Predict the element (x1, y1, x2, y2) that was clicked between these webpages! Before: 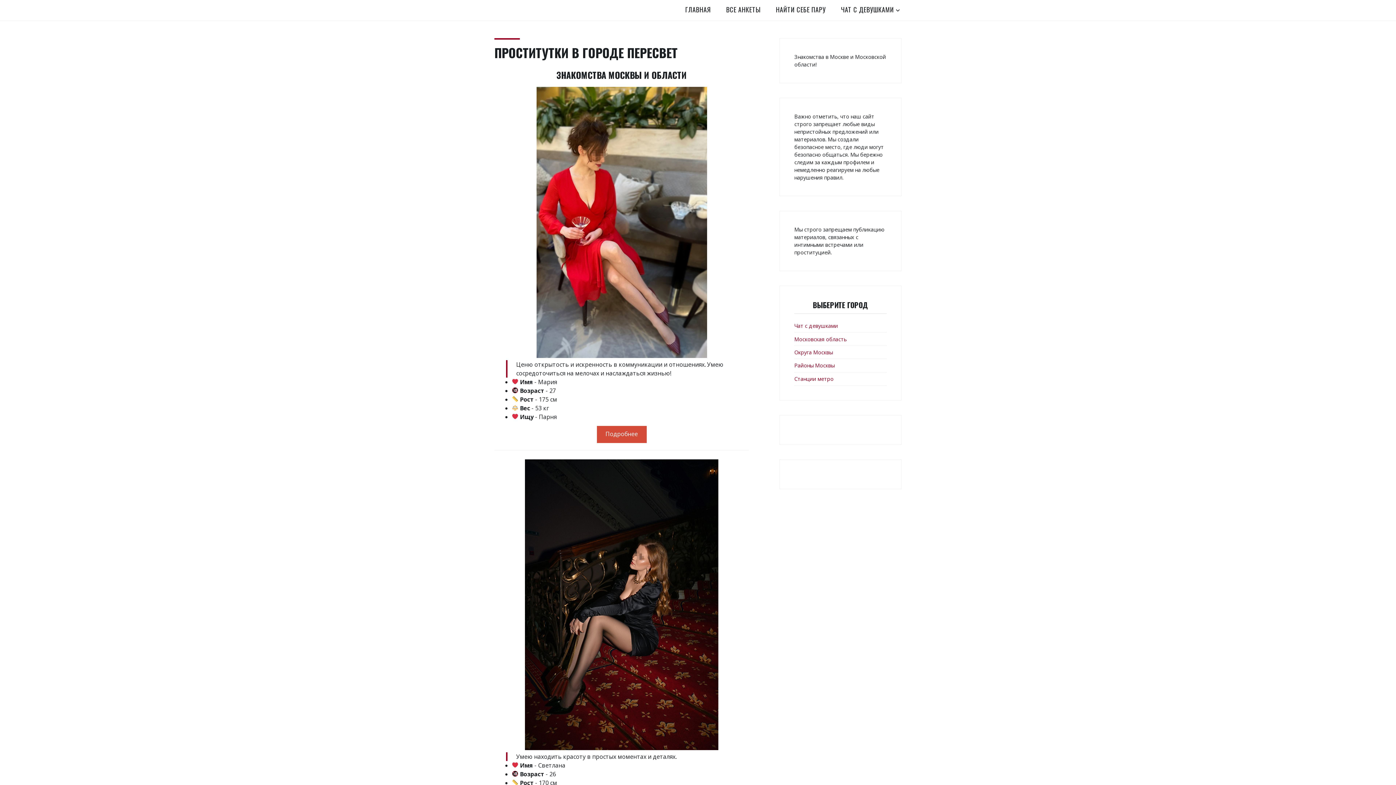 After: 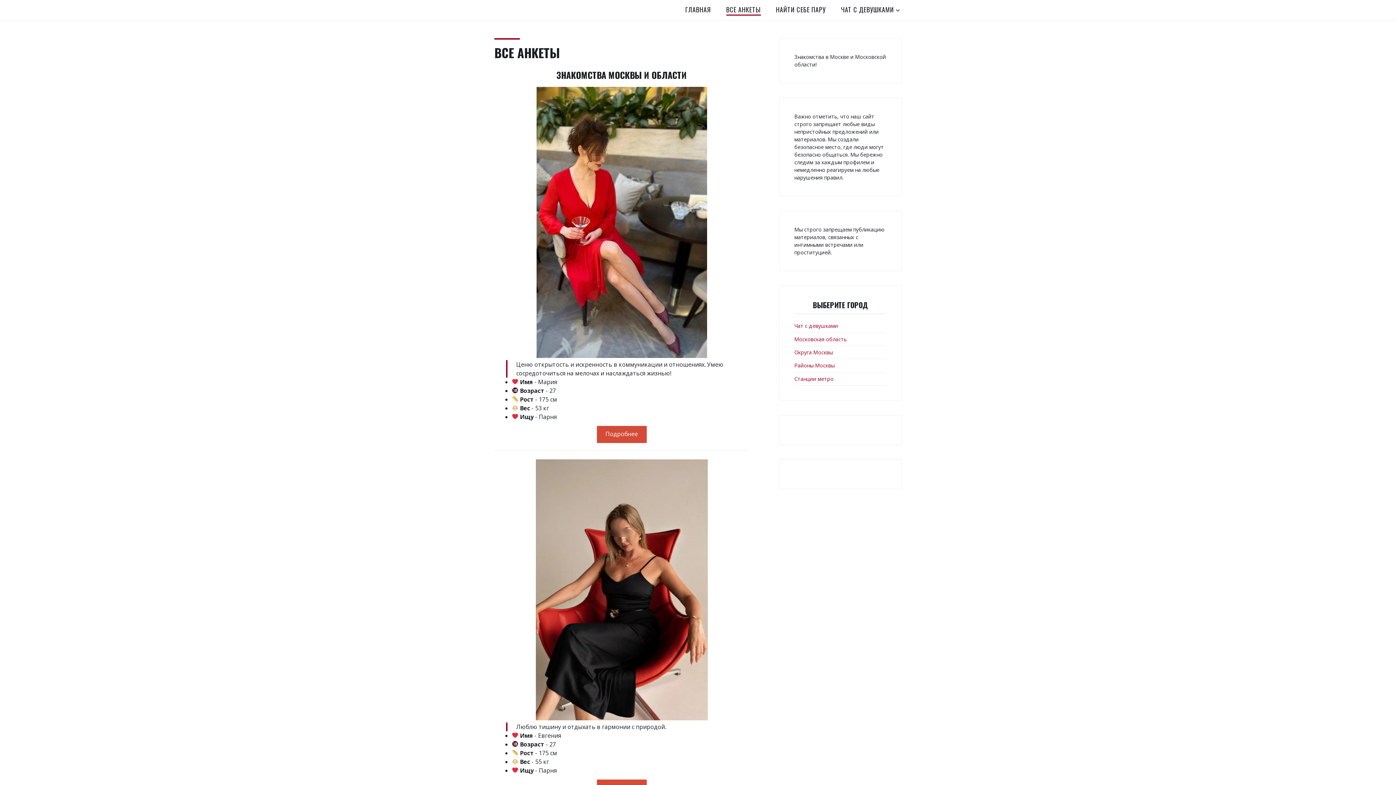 Action: label: ВСЕ АНКЕТЫ bbox: (726, 4, 760, 15)